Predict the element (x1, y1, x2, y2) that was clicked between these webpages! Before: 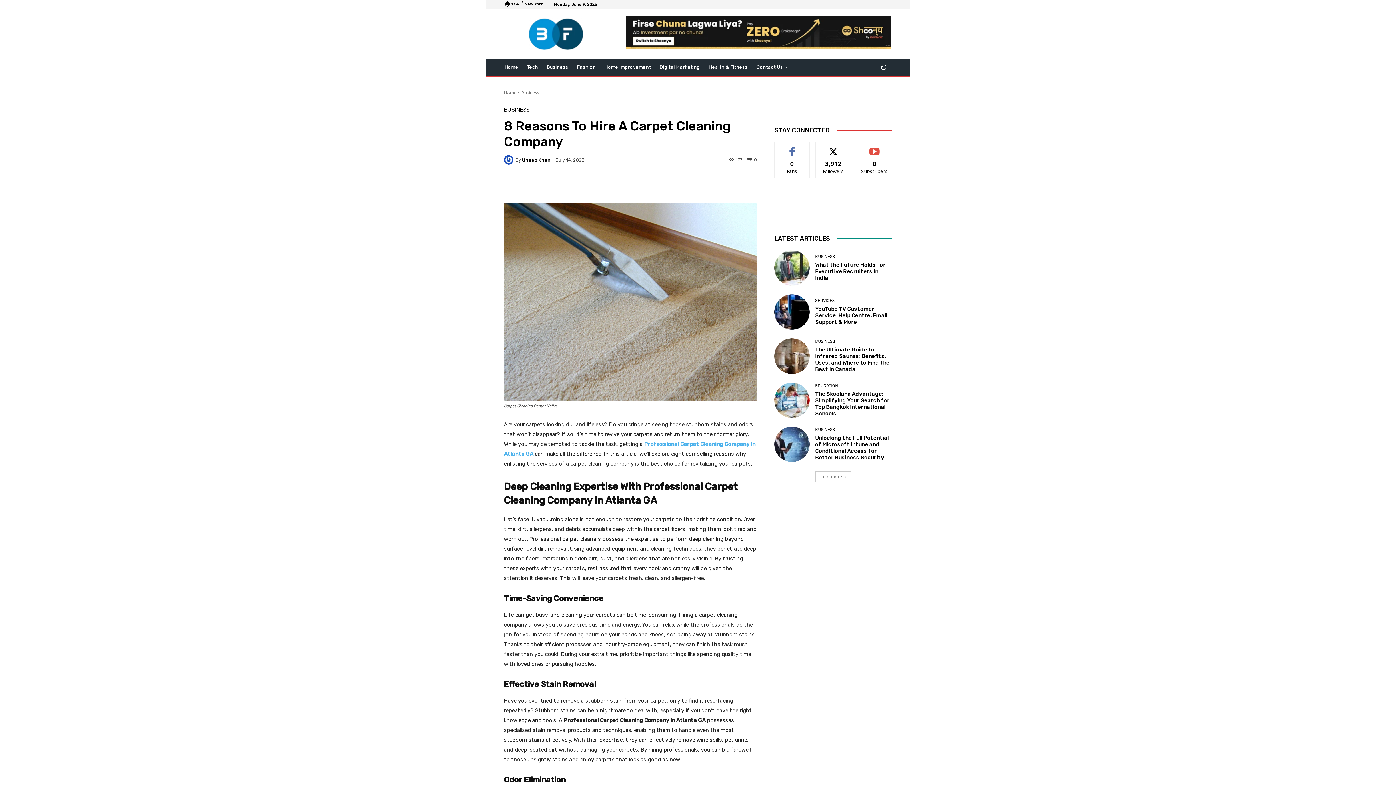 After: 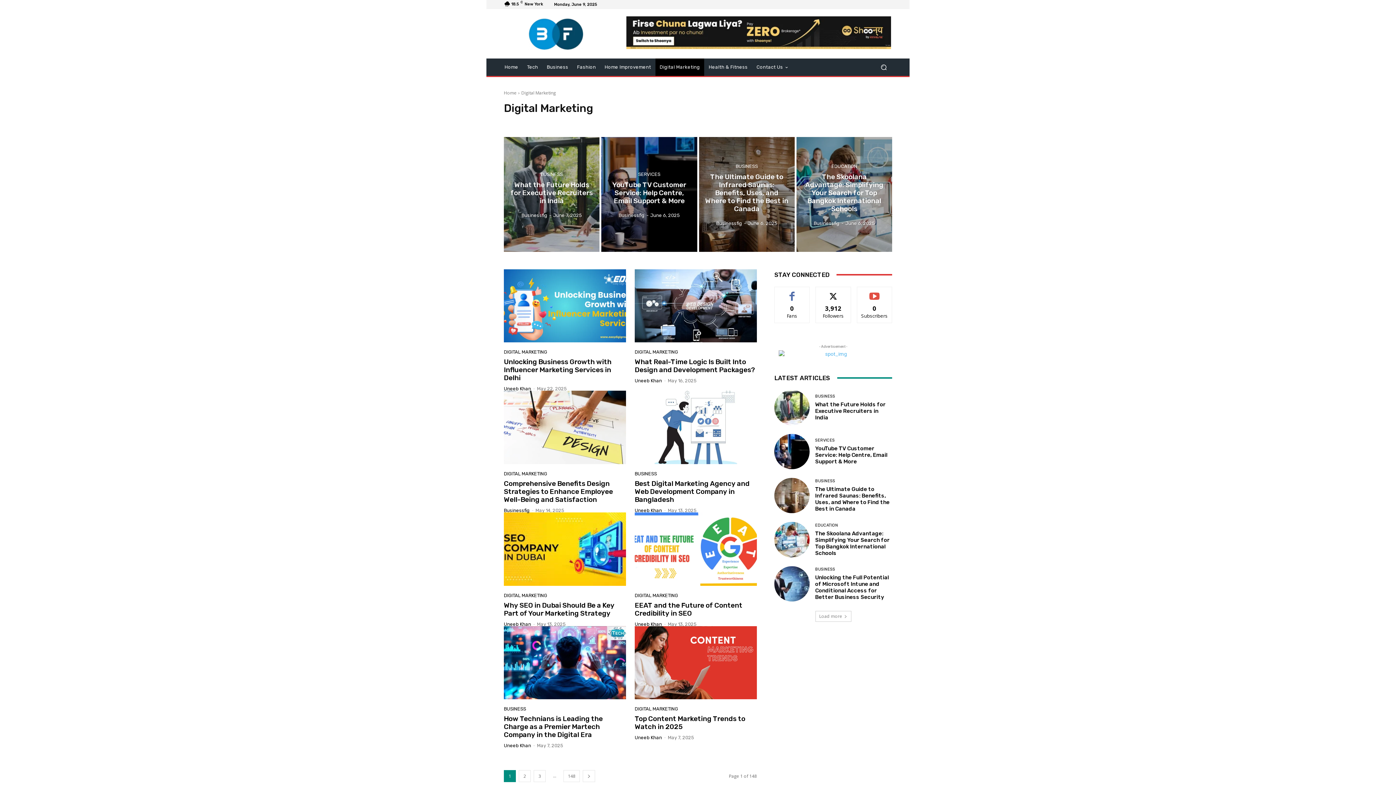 Action: label: Digital Marketing bbox: (655, 58, 704, 76)